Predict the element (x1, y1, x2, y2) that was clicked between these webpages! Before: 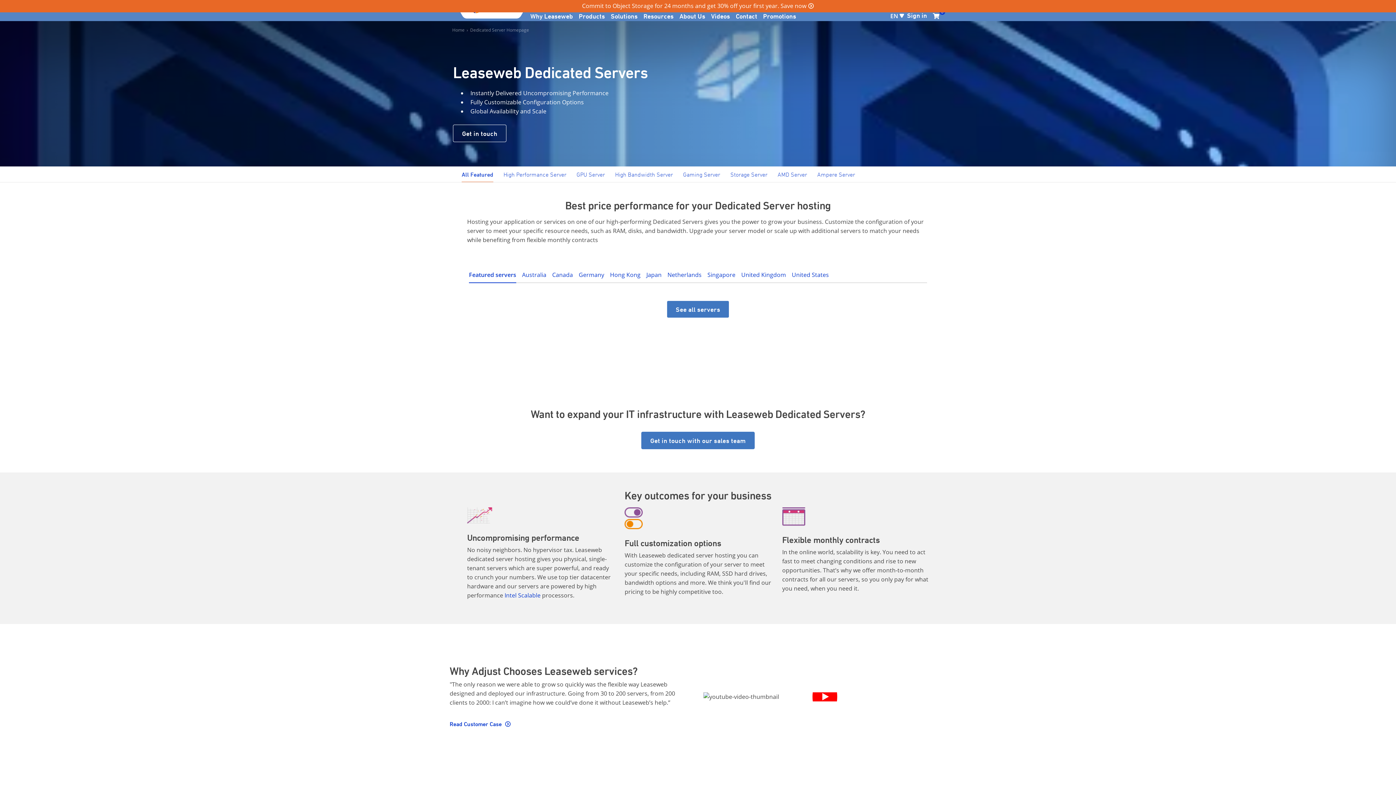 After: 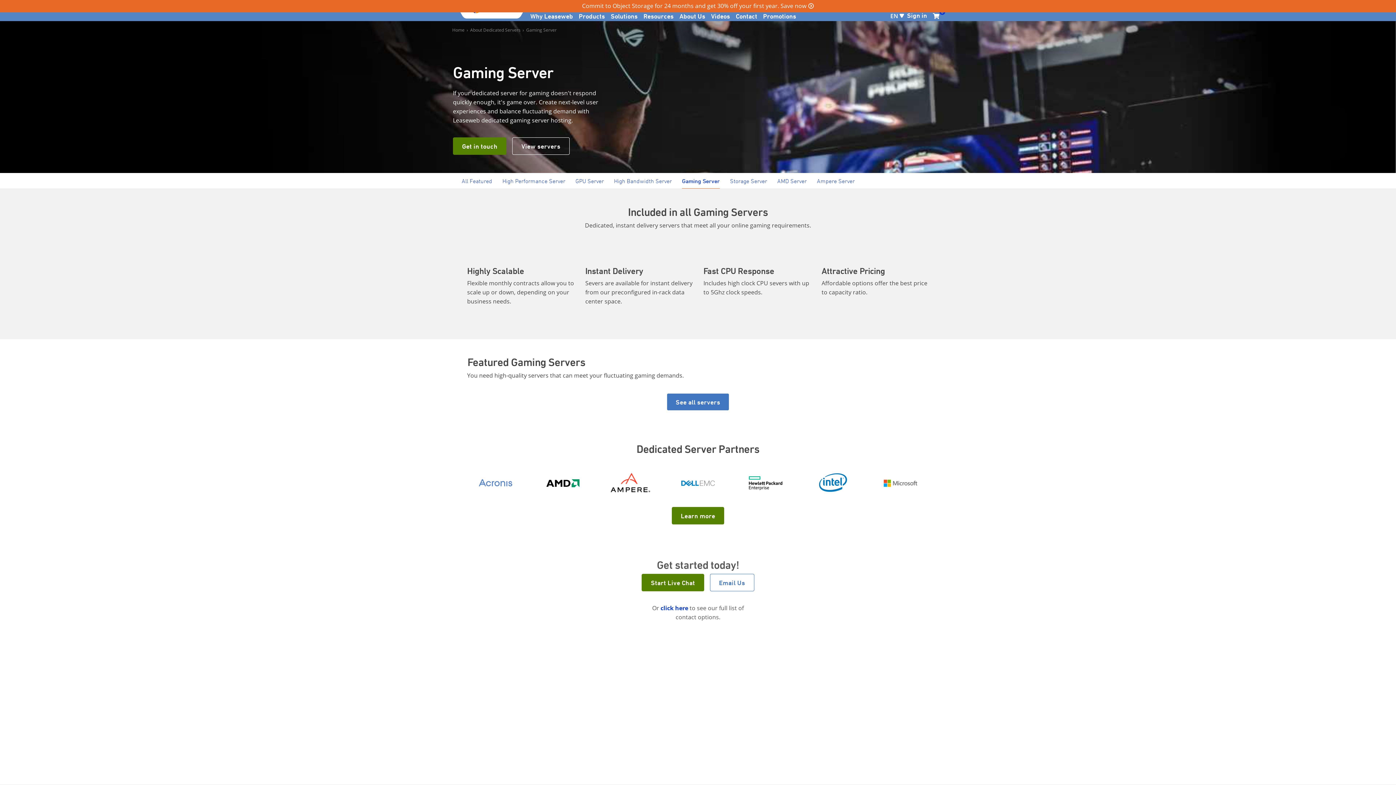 Action: label: Gaming Server bbox: (683, 167, 720, 181)